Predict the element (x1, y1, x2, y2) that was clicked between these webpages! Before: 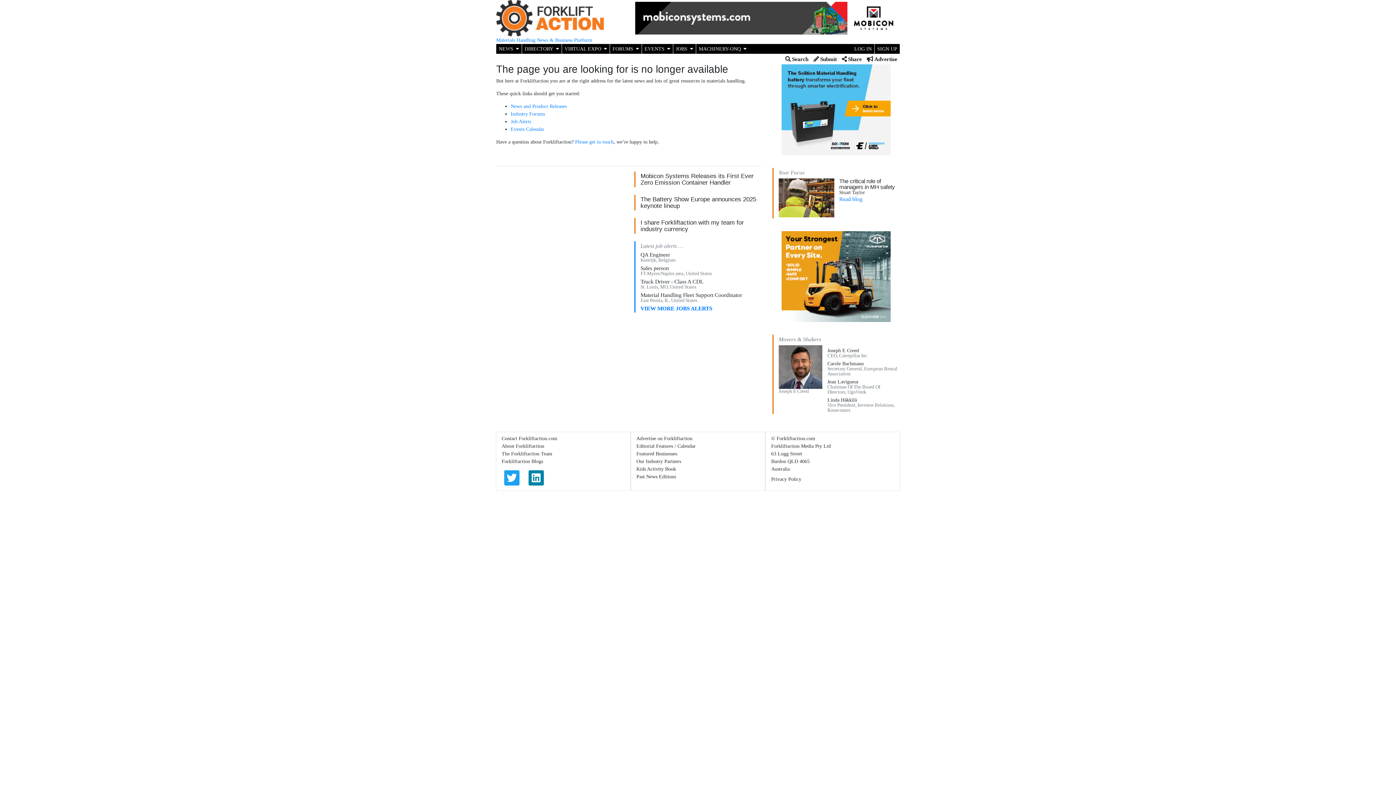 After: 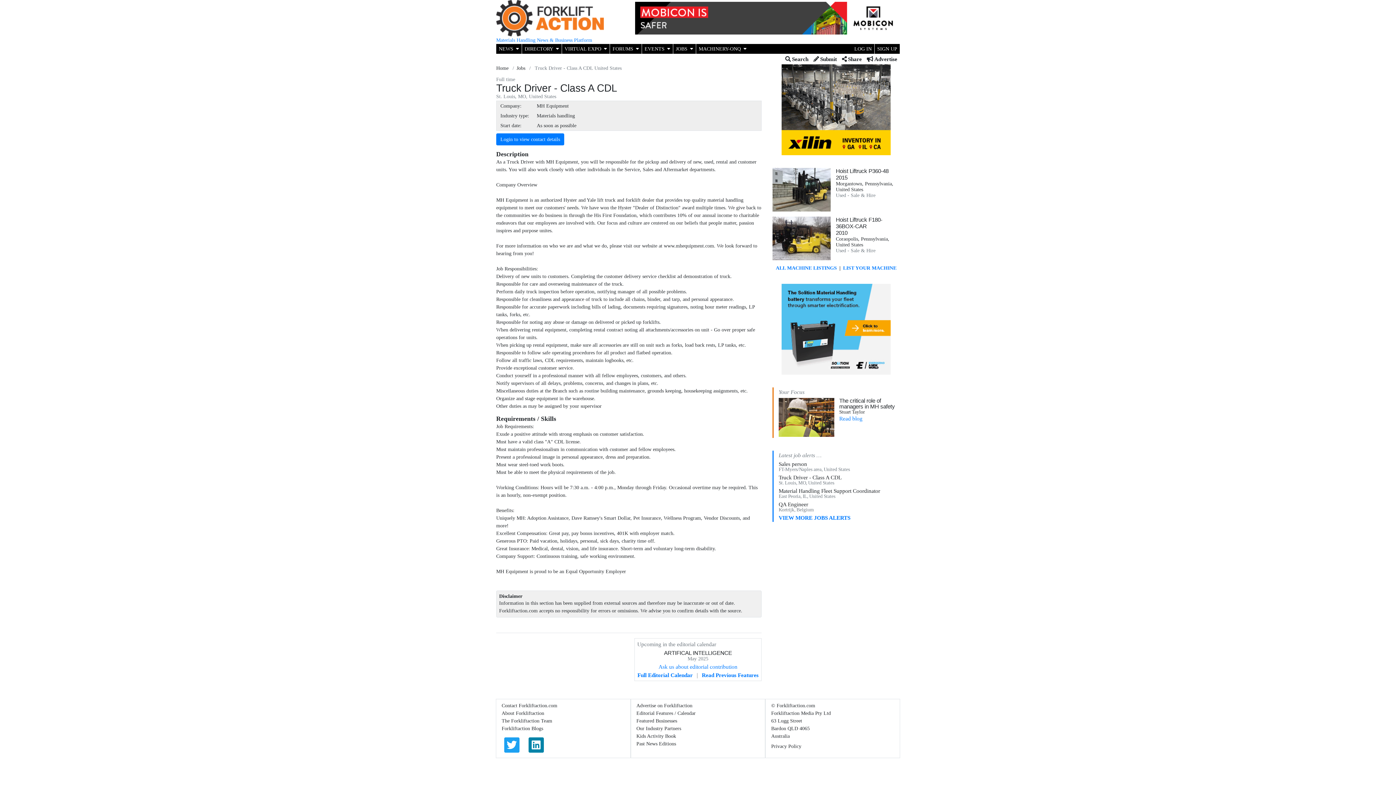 Action: bbox: (640, 278, 703, 284) label: Truck Driver - Class A CDL